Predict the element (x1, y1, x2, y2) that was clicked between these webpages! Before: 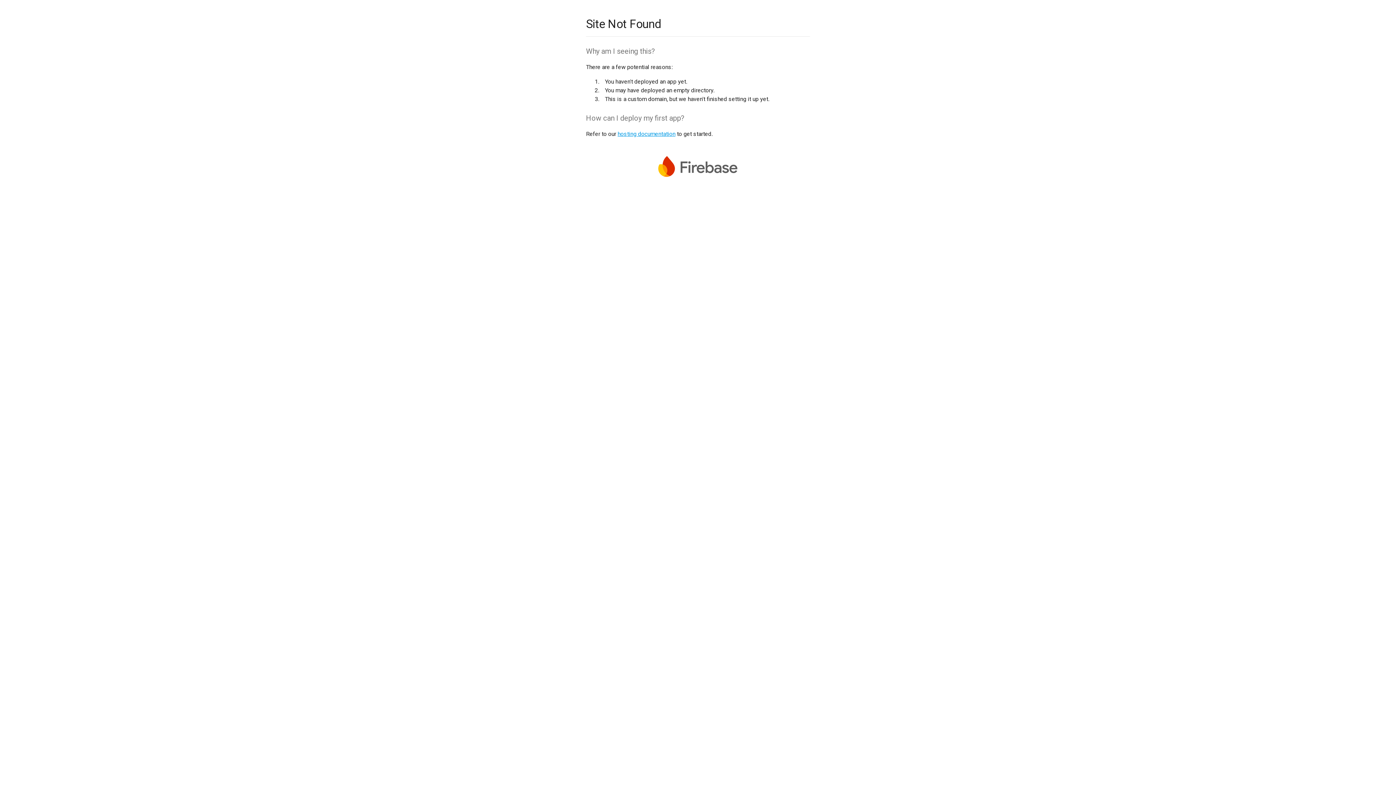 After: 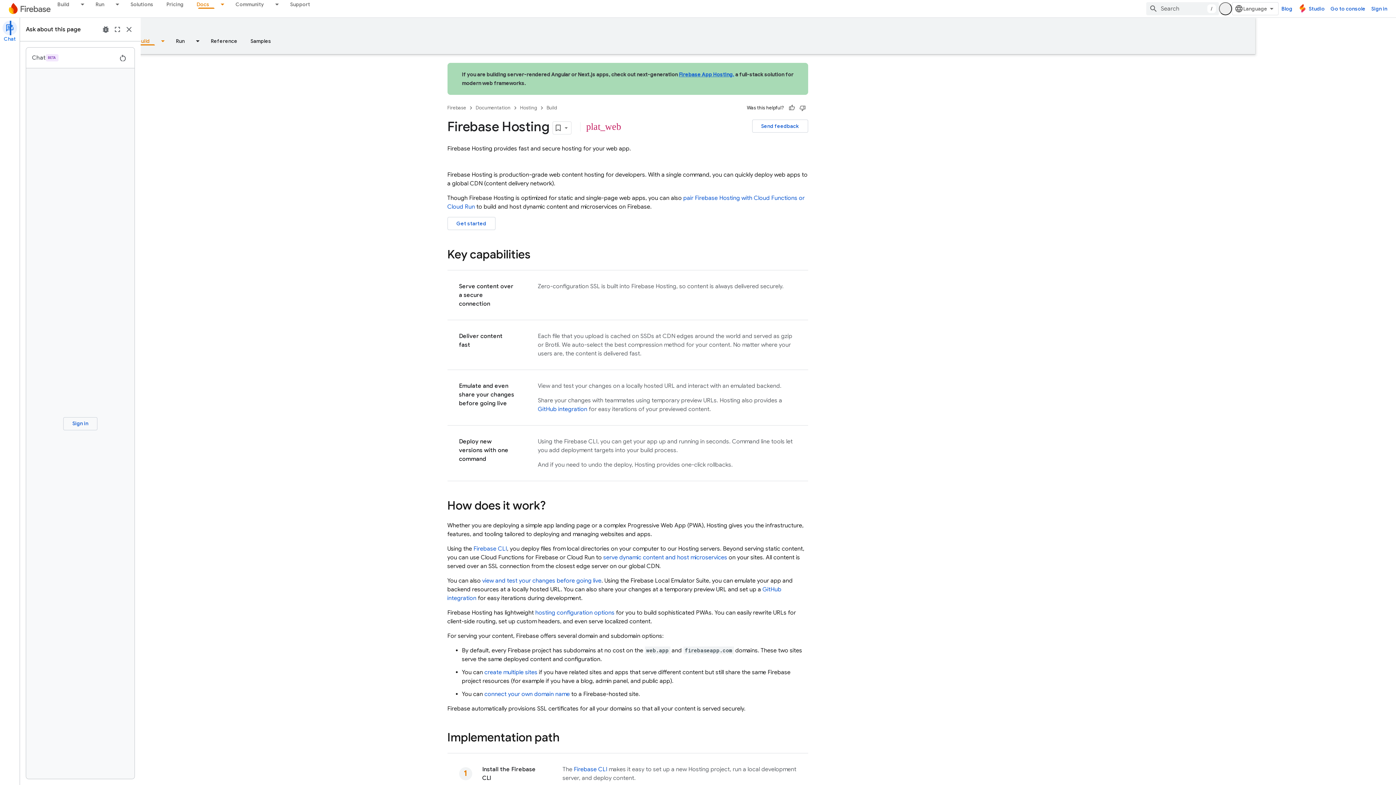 Action: bbox: (617, 130, 675, 137) label: hosting documentation